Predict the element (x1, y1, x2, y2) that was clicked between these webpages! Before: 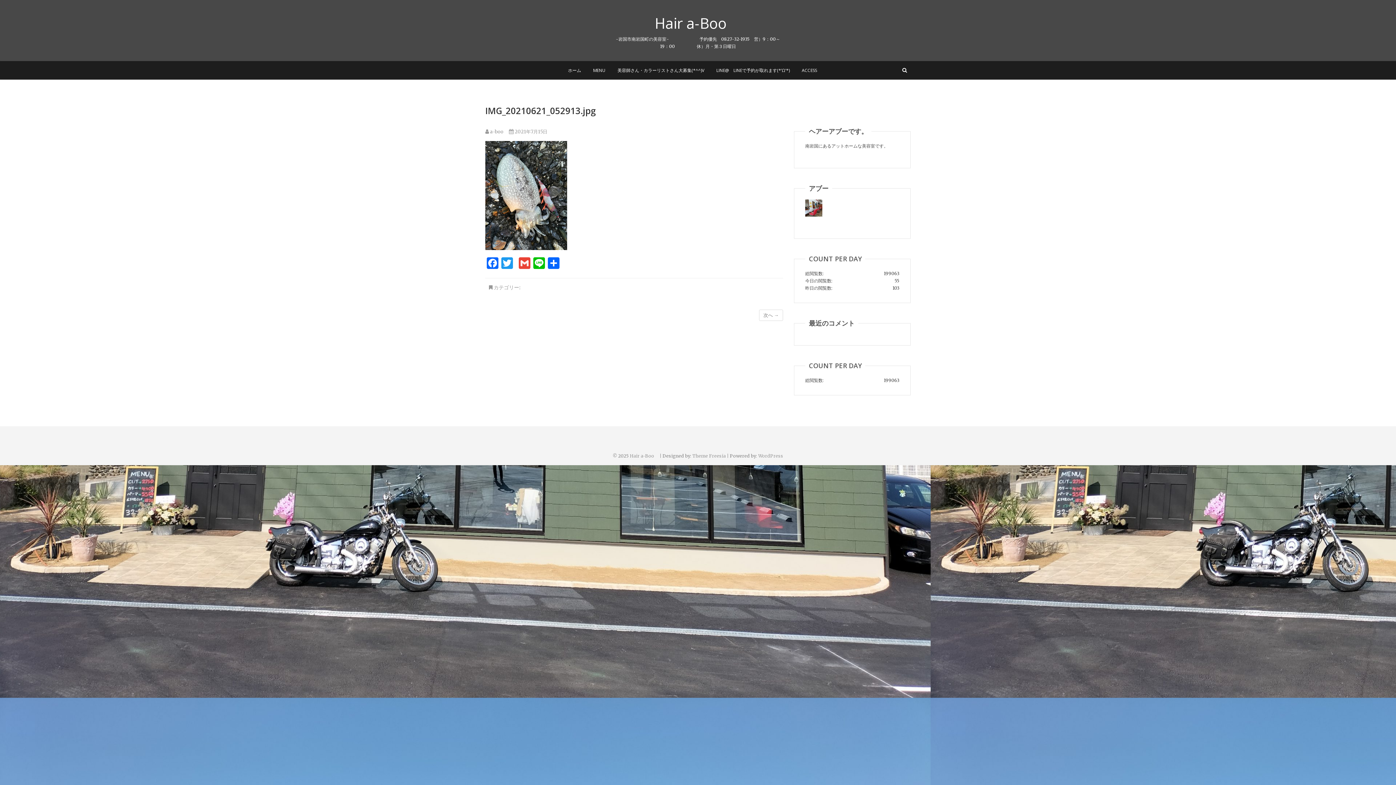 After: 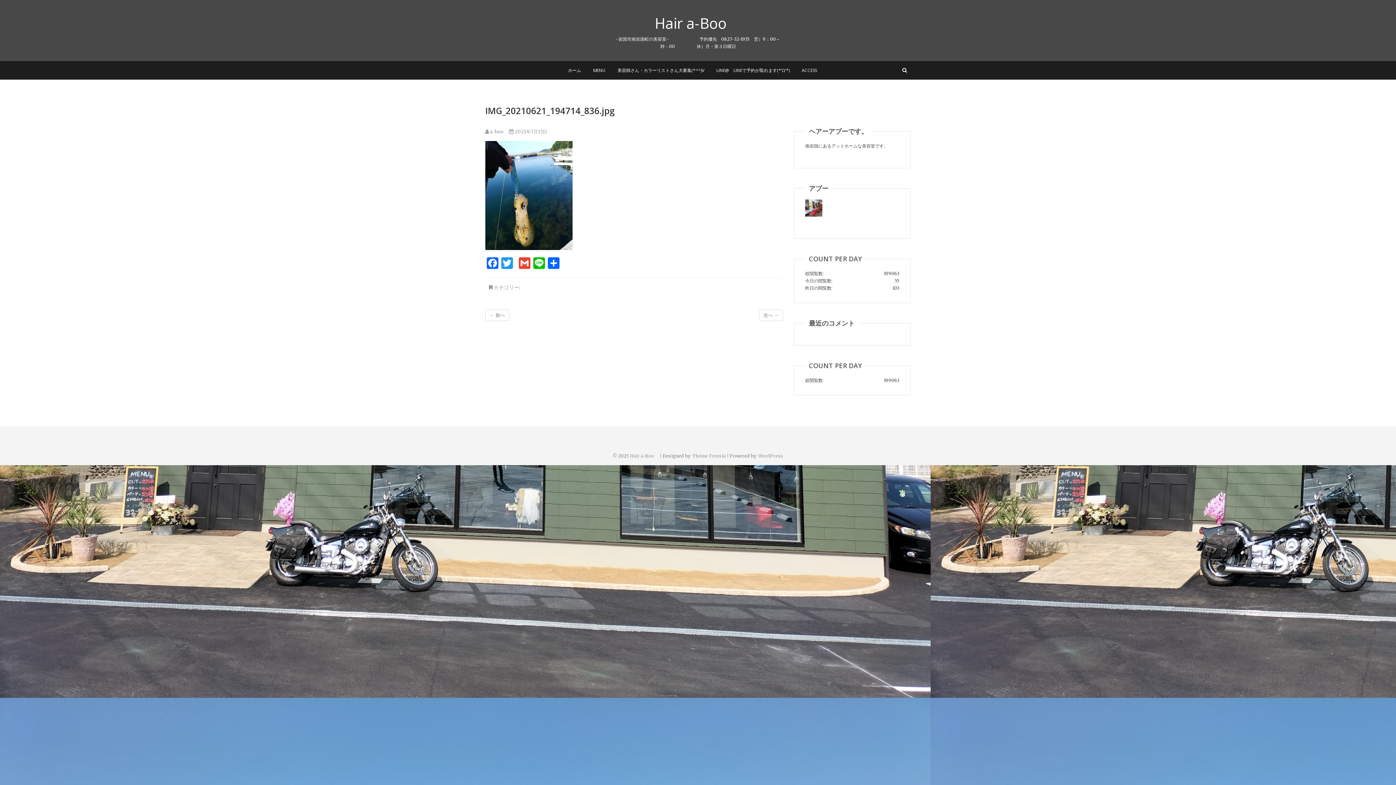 Action: label: 次へ → bbox: (759, 309, 783, 321)